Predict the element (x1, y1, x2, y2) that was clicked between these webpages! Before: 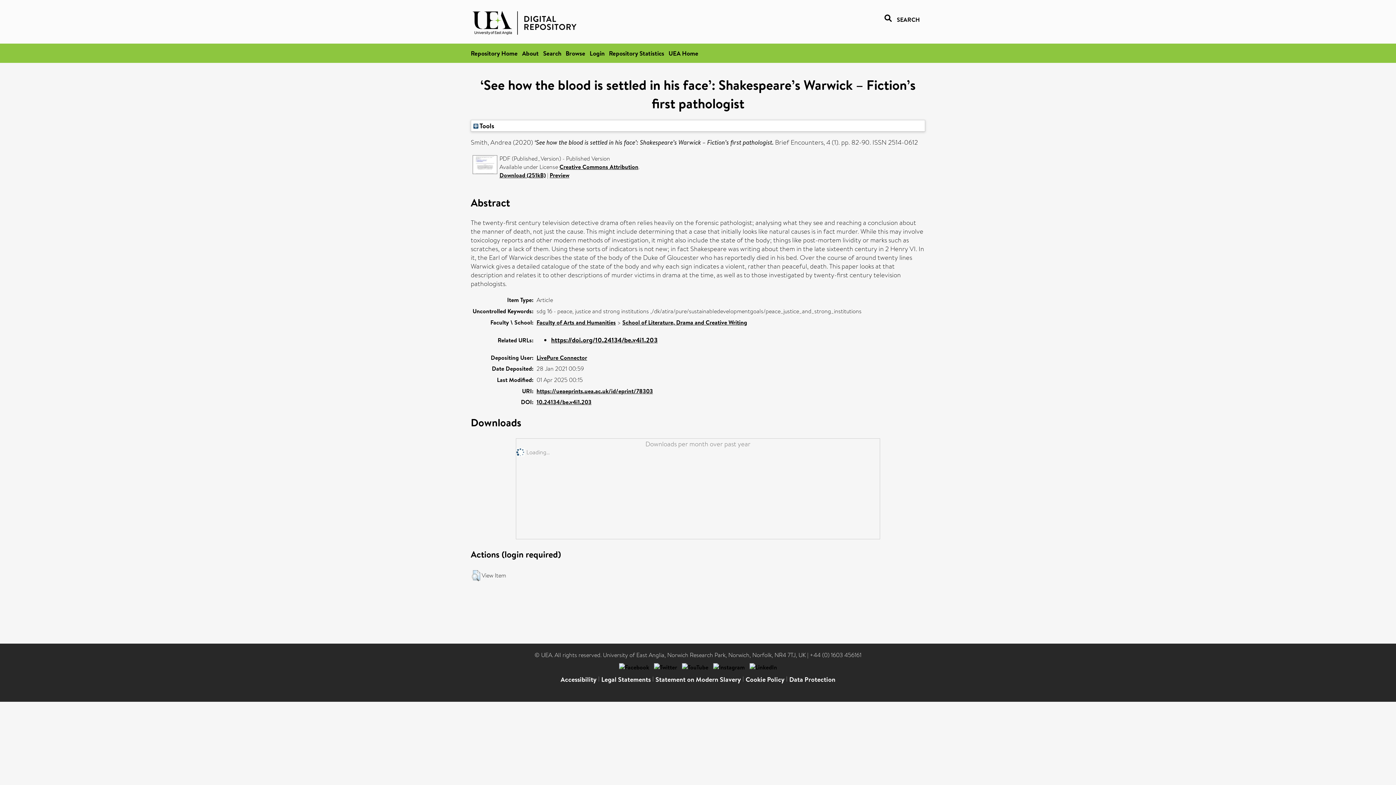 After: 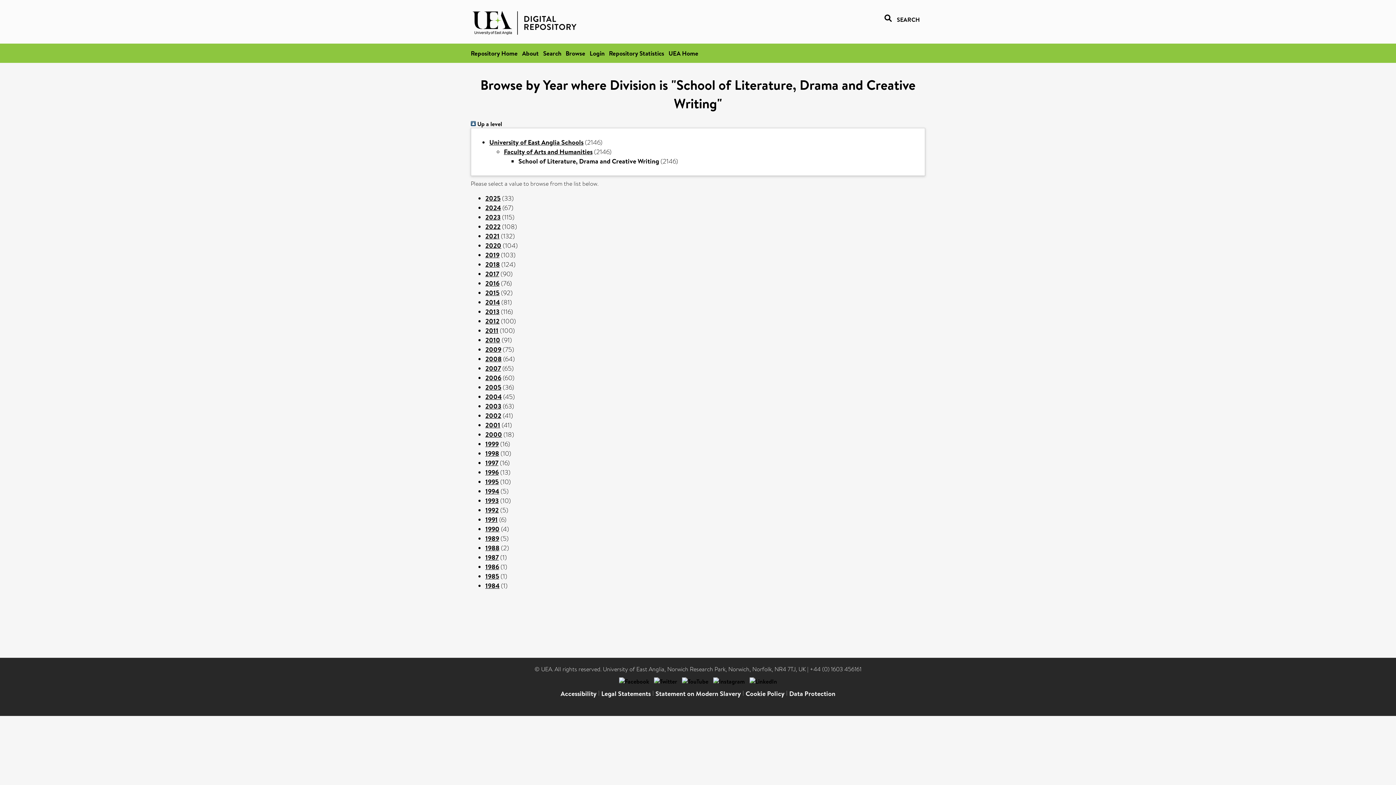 Action: bbox: (622, 318, 747, 326) label: School of Literature, Drama and Creative Writing